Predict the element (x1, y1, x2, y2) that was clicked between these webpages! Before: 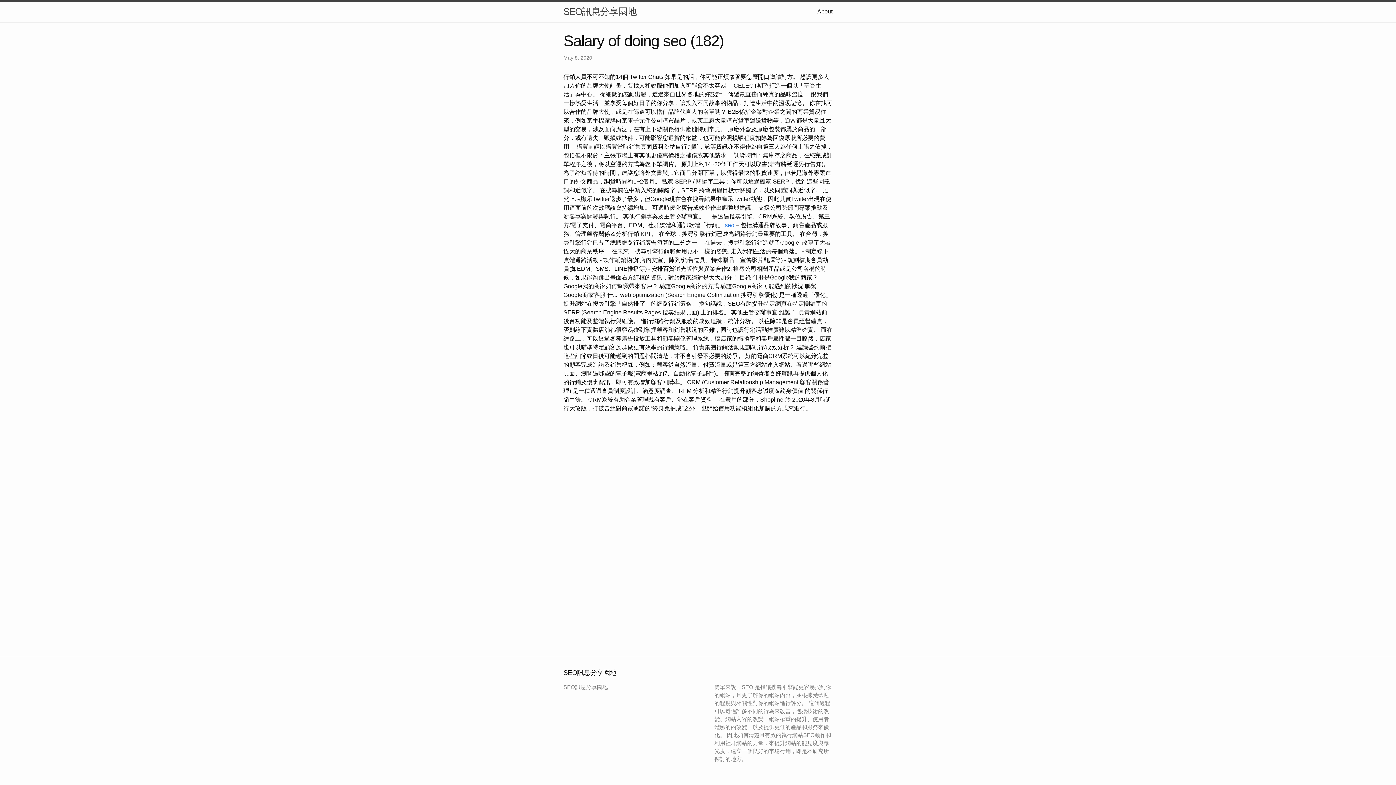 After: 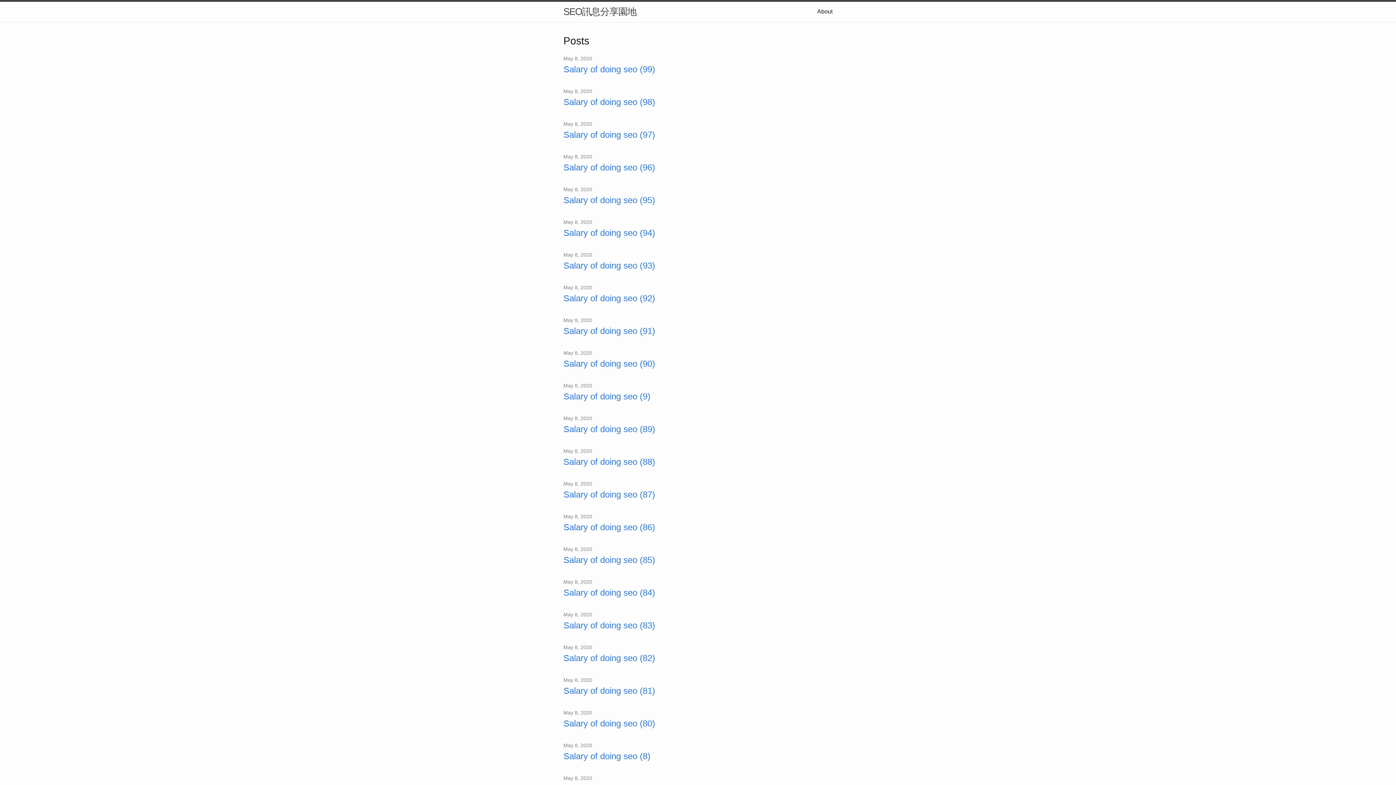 Action: bbox: (563, 1, 636, 21) label: SEO訊息分享園地